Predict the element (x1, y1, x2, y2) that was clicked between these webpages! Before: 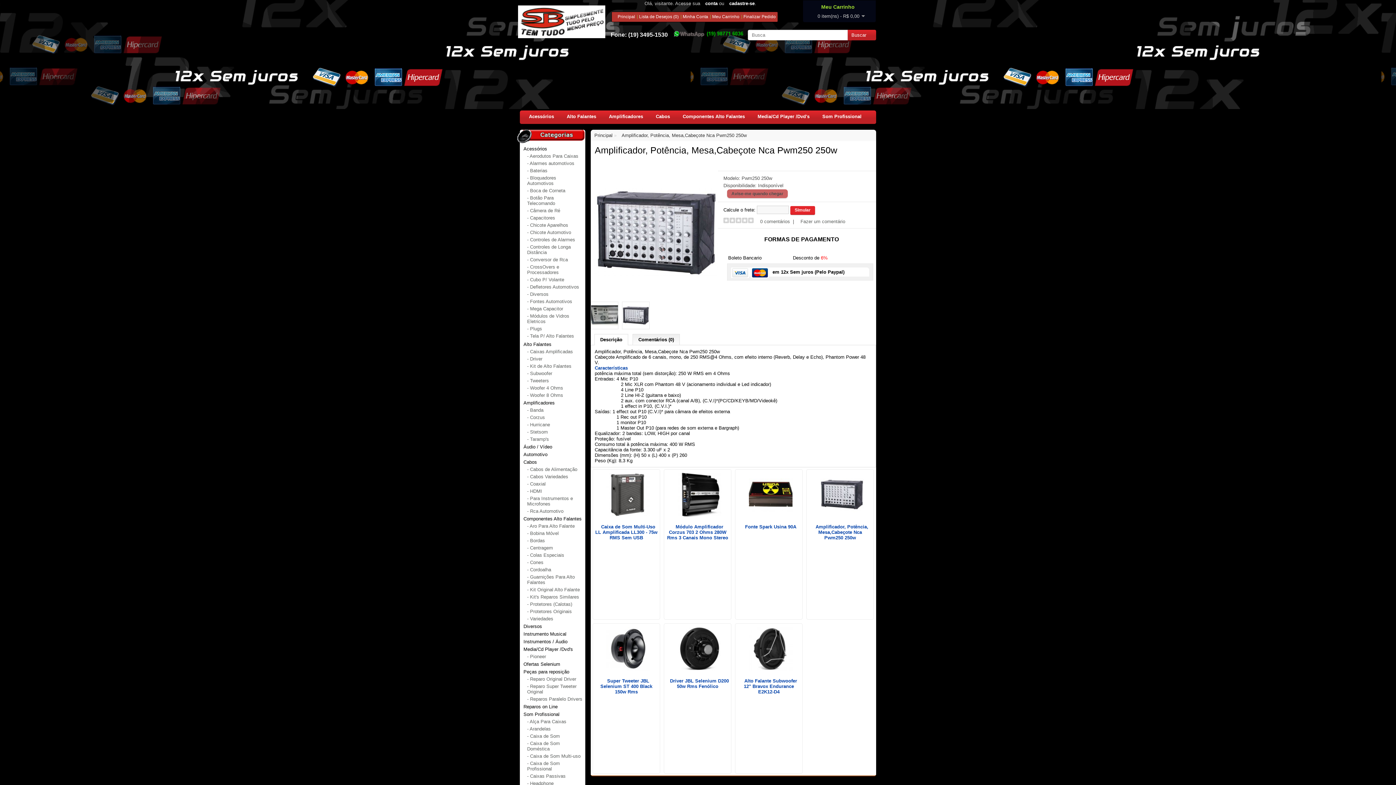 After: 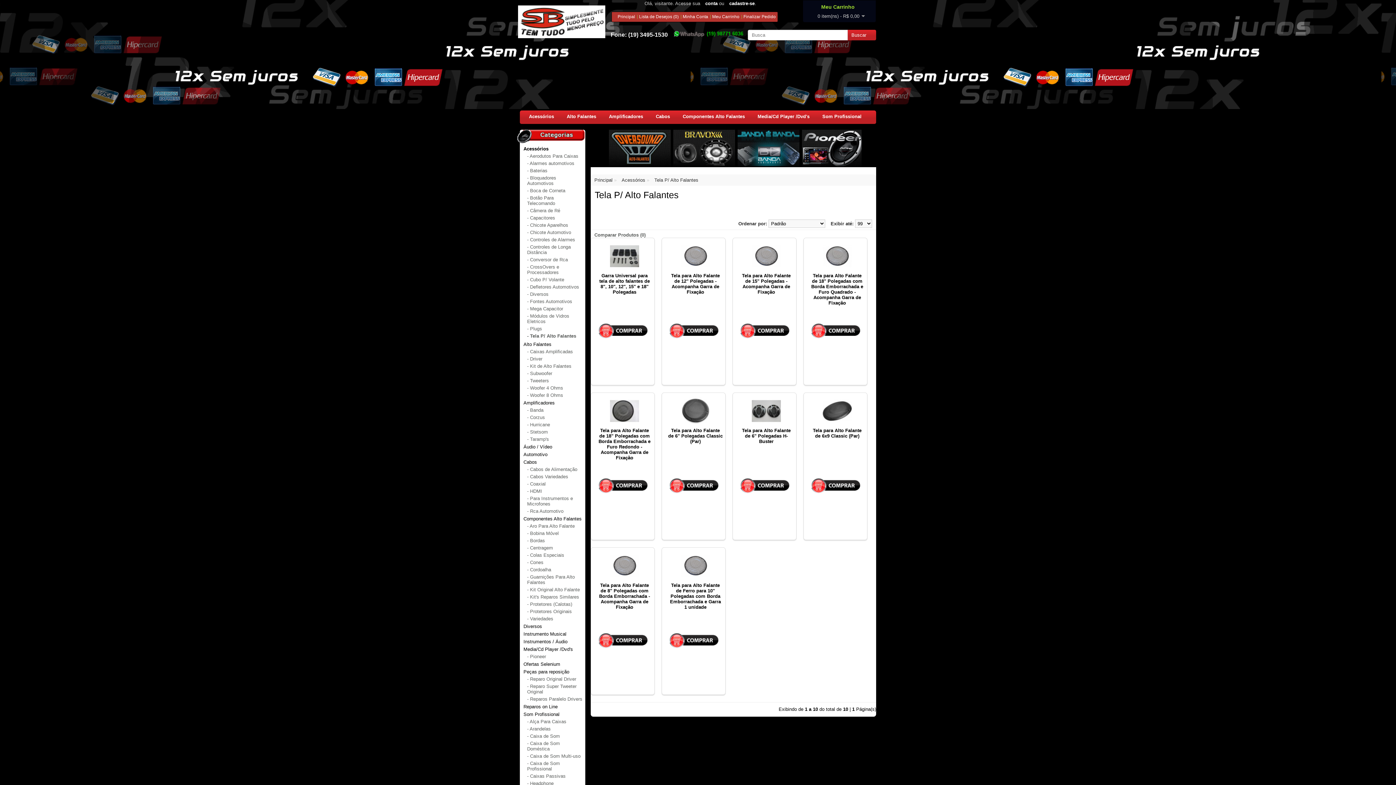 Action: bbox: (527, 333, 580, 338) label: - Tela P/ Alto Falantes